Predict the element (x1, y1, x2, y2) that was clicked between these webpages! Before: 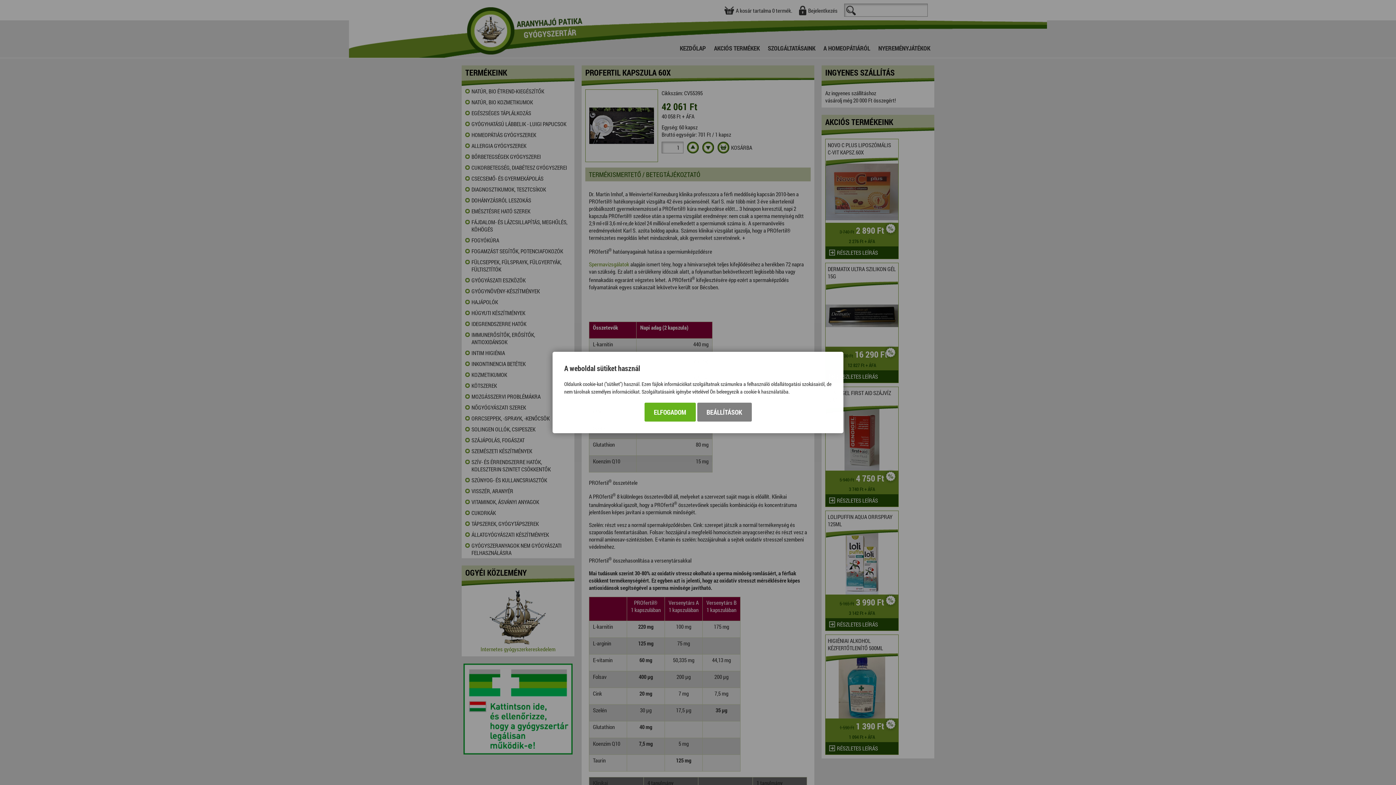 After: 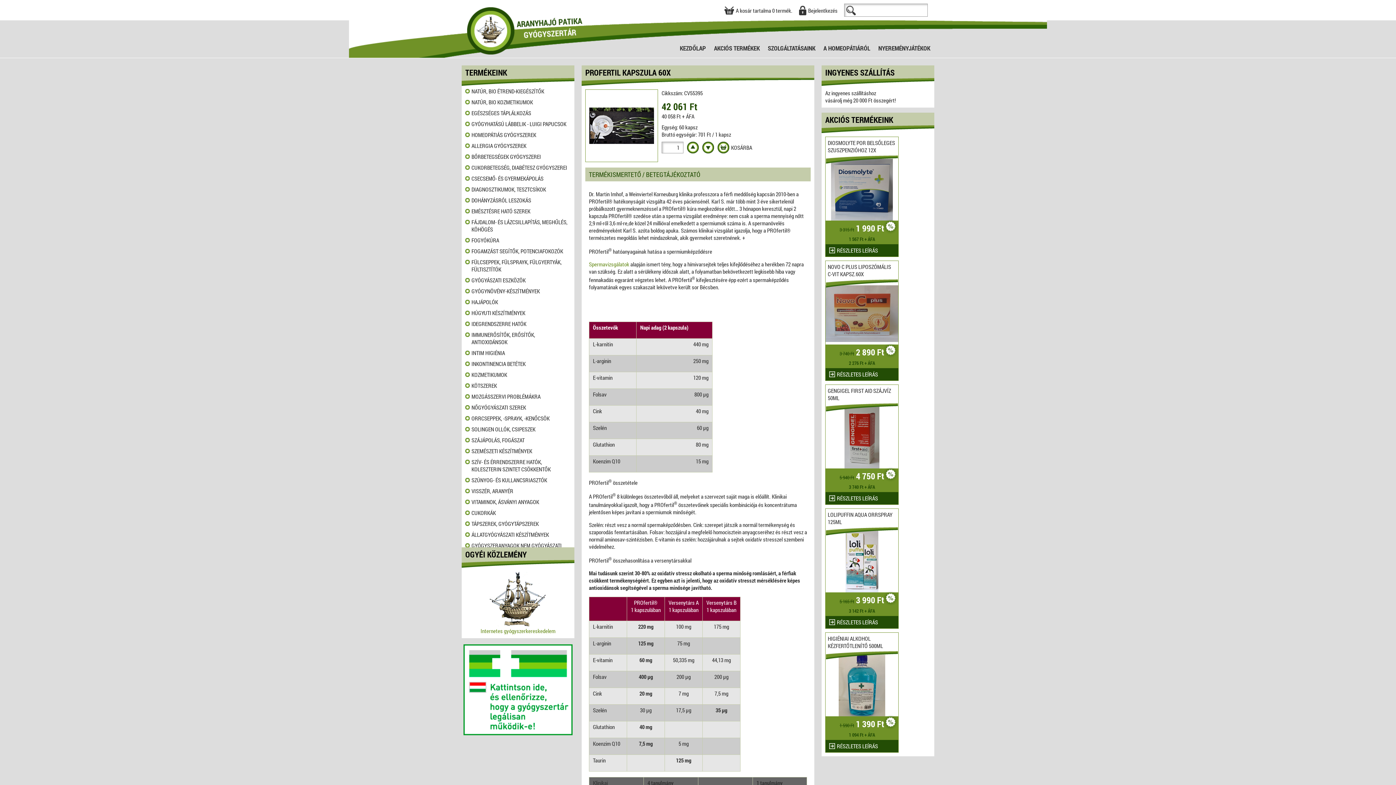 Action: label: ELFOGADOM bbox: (644, 402, 695, 421)